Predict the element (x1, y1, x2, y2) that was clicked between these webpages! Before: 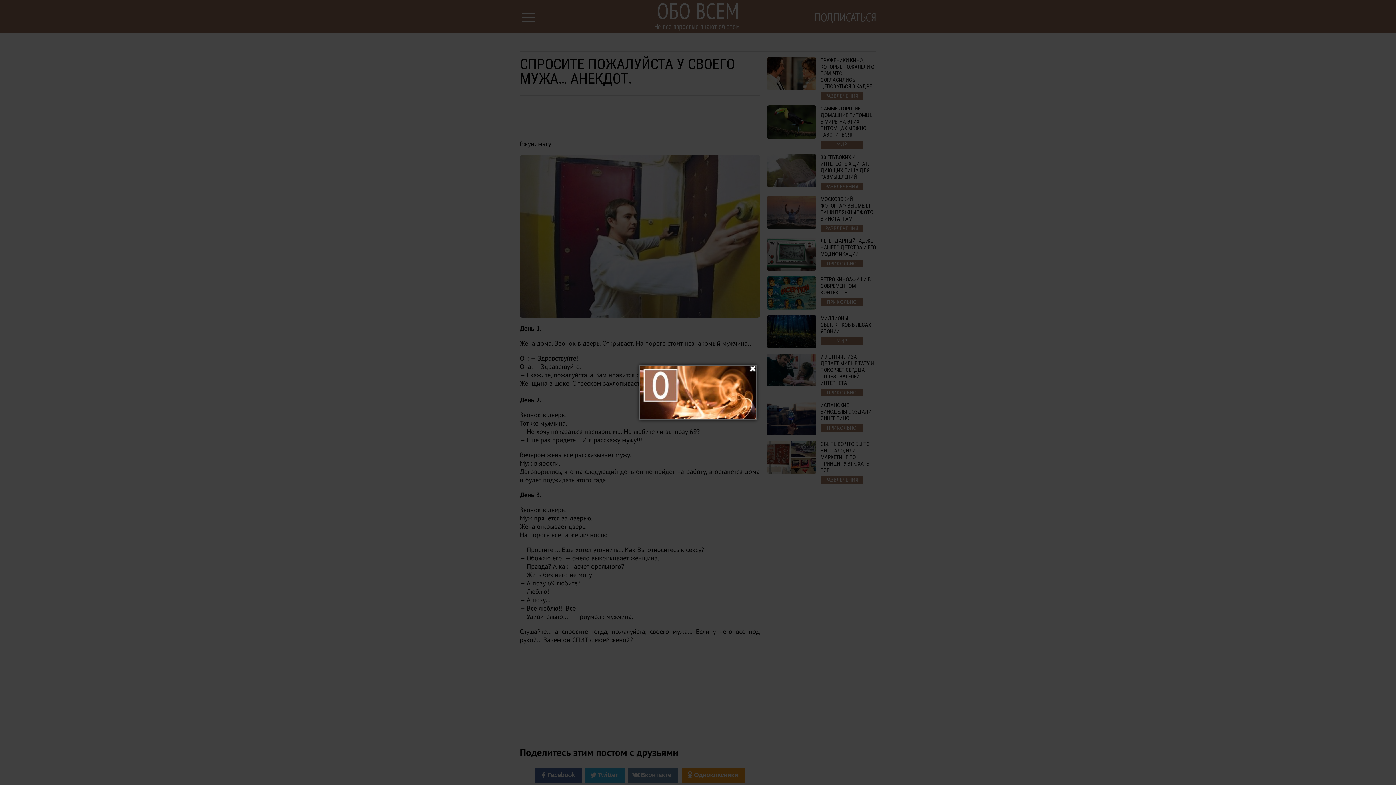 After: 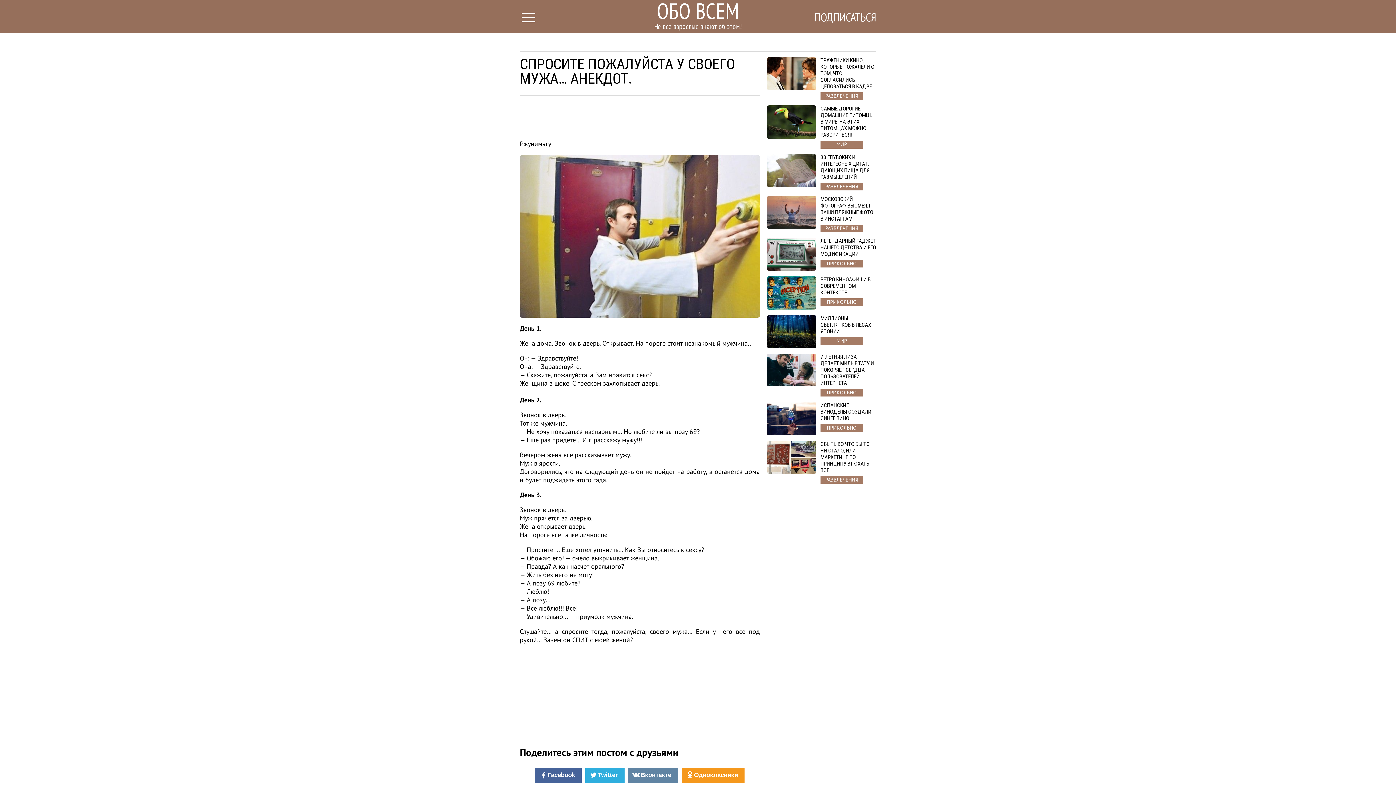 Action: bbox: (750, 366, 755, 372)